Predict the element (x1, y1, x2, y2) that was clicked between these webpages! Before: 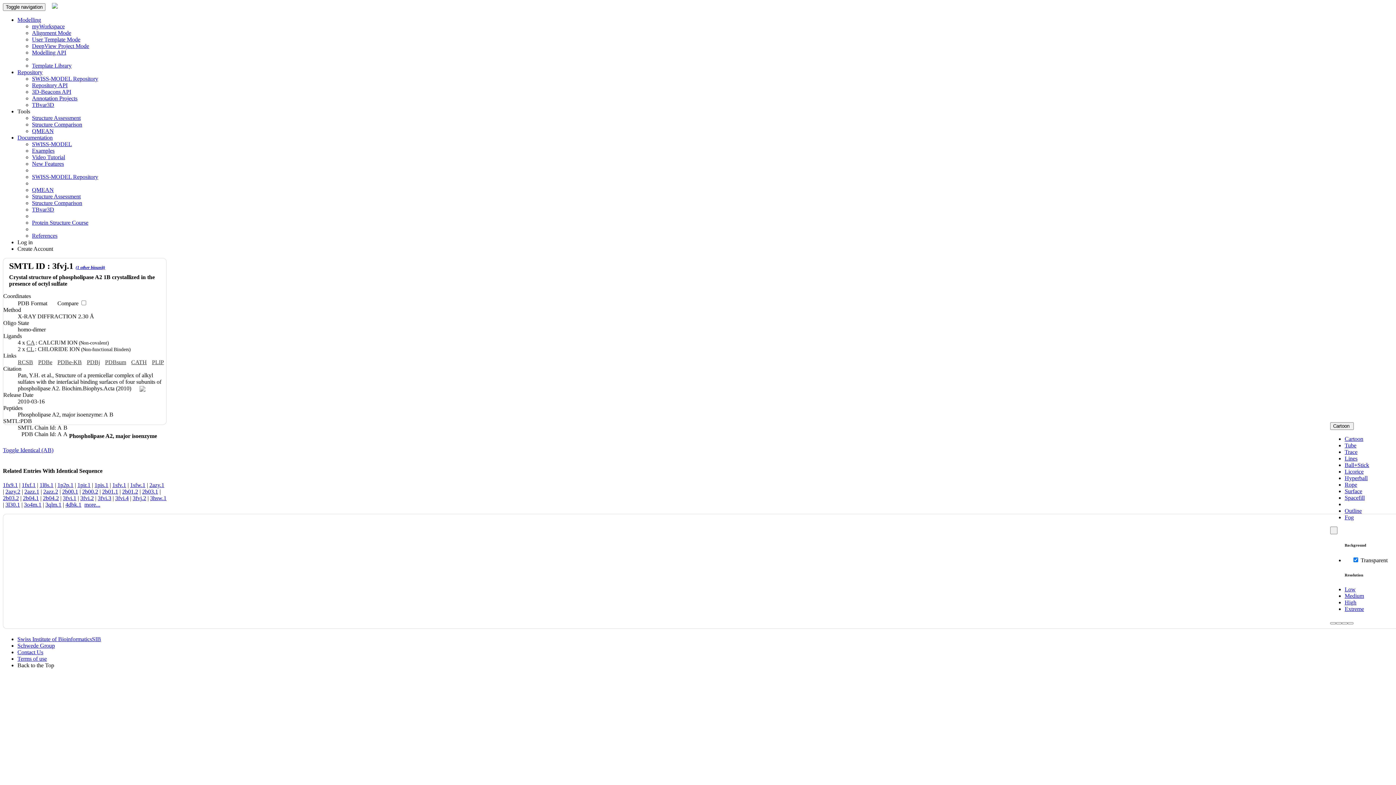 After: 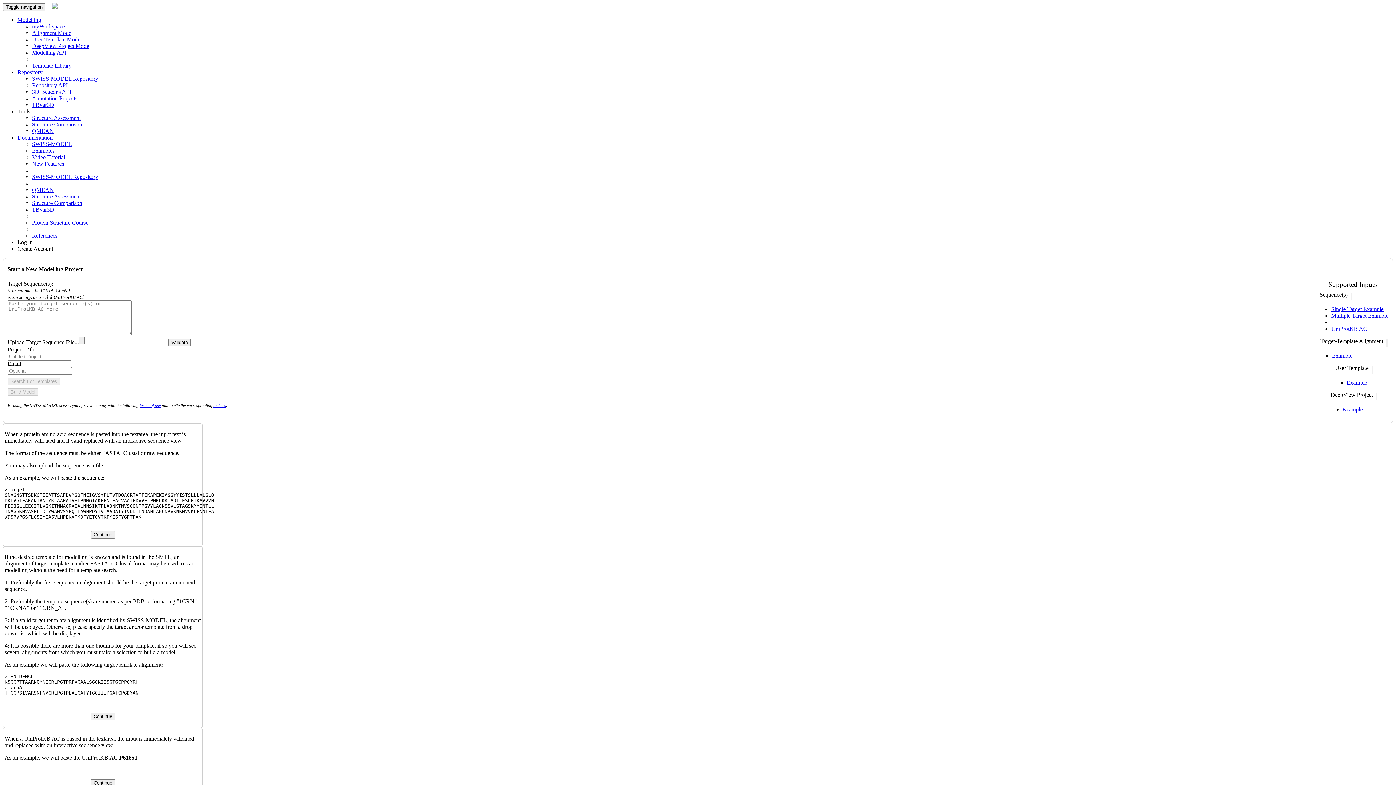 Action: bbox: (32, 36, 80, 42) label: User Template Mode